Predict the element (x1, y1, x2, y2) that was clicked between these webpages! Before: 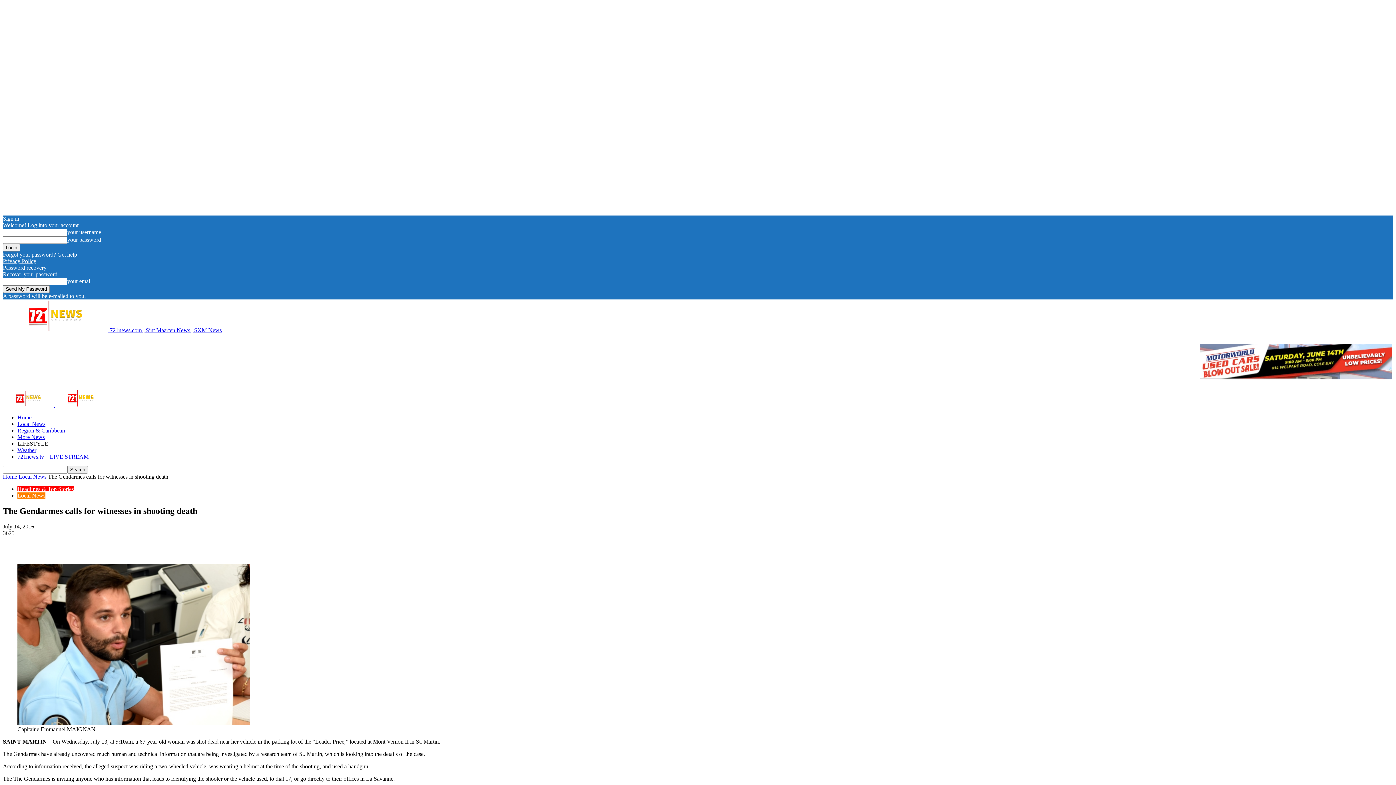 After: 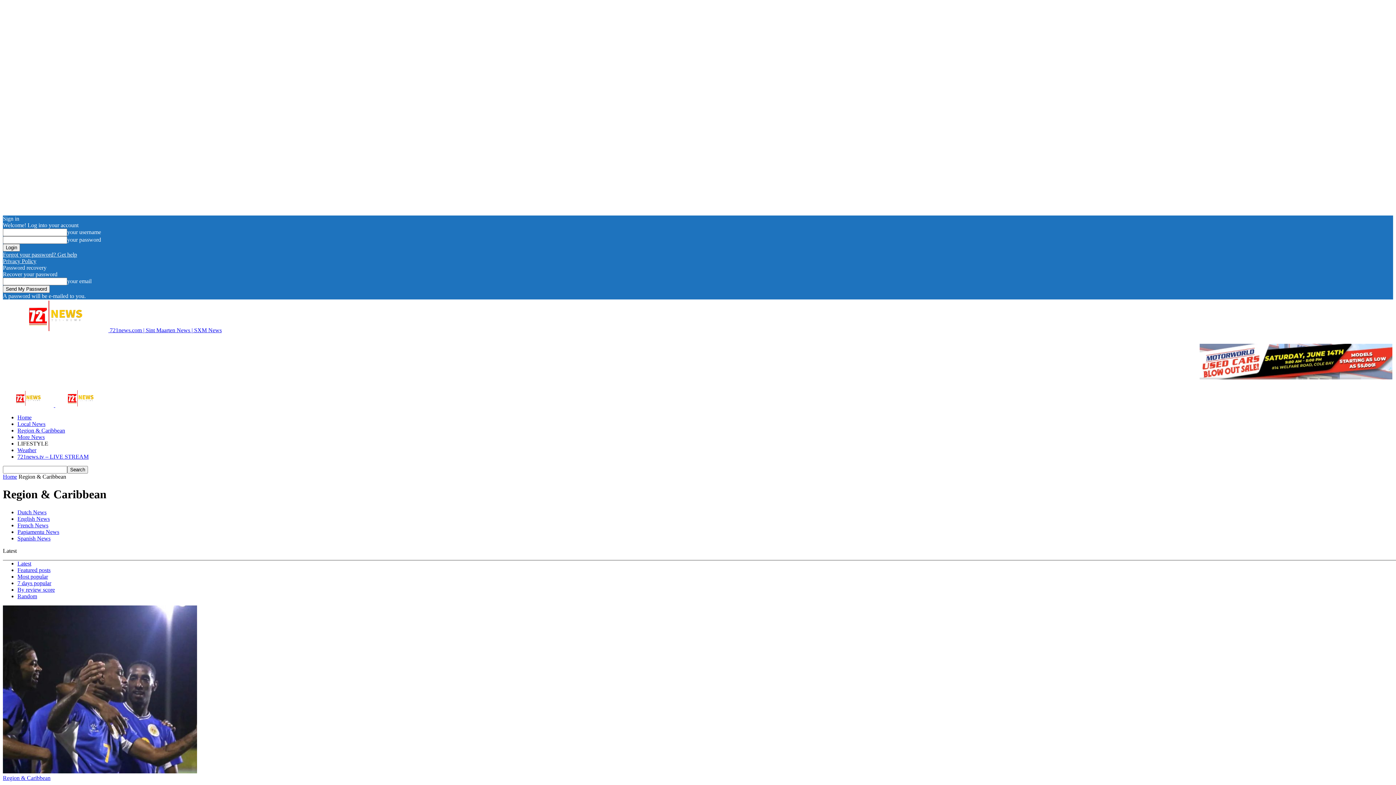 Action: bbox: (17, 427, 65, 433) label: Region & Caribbean